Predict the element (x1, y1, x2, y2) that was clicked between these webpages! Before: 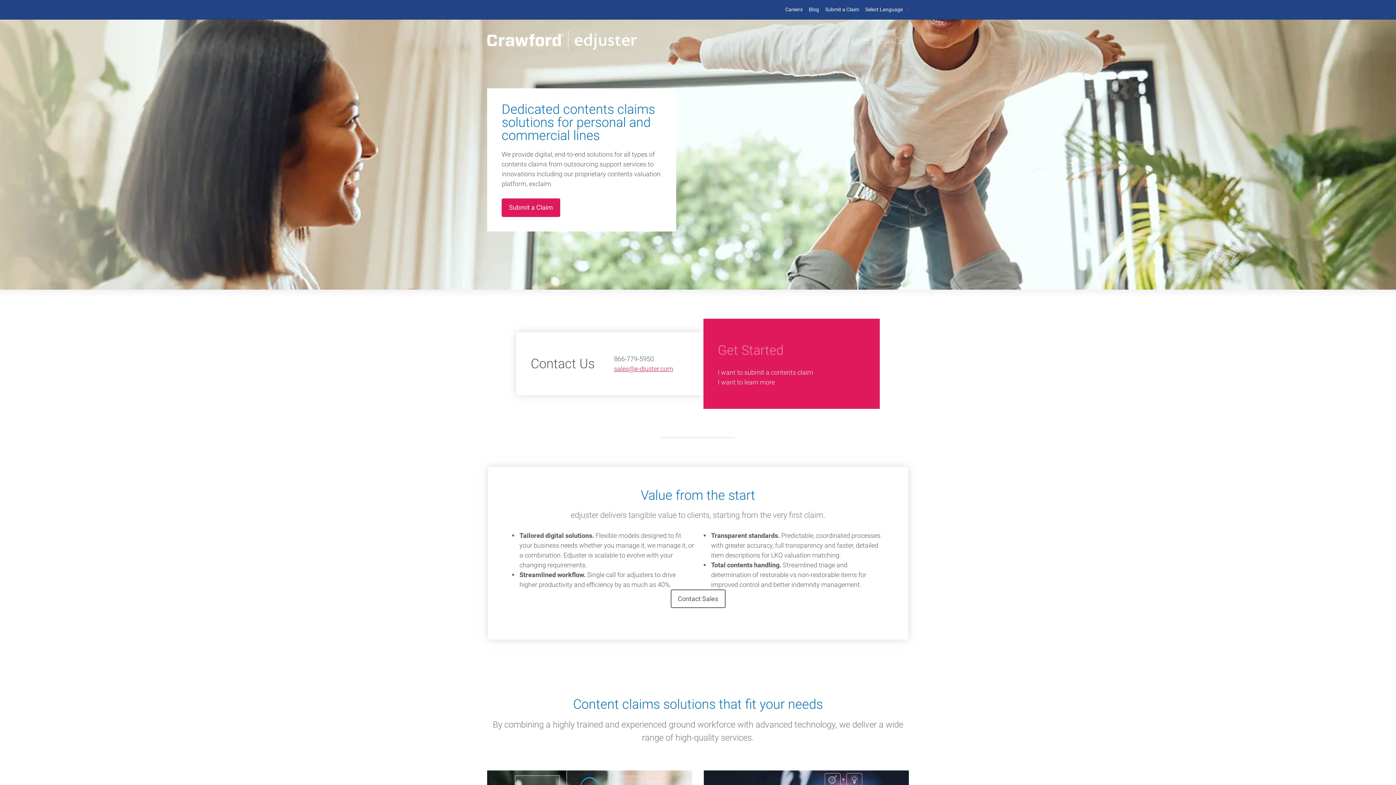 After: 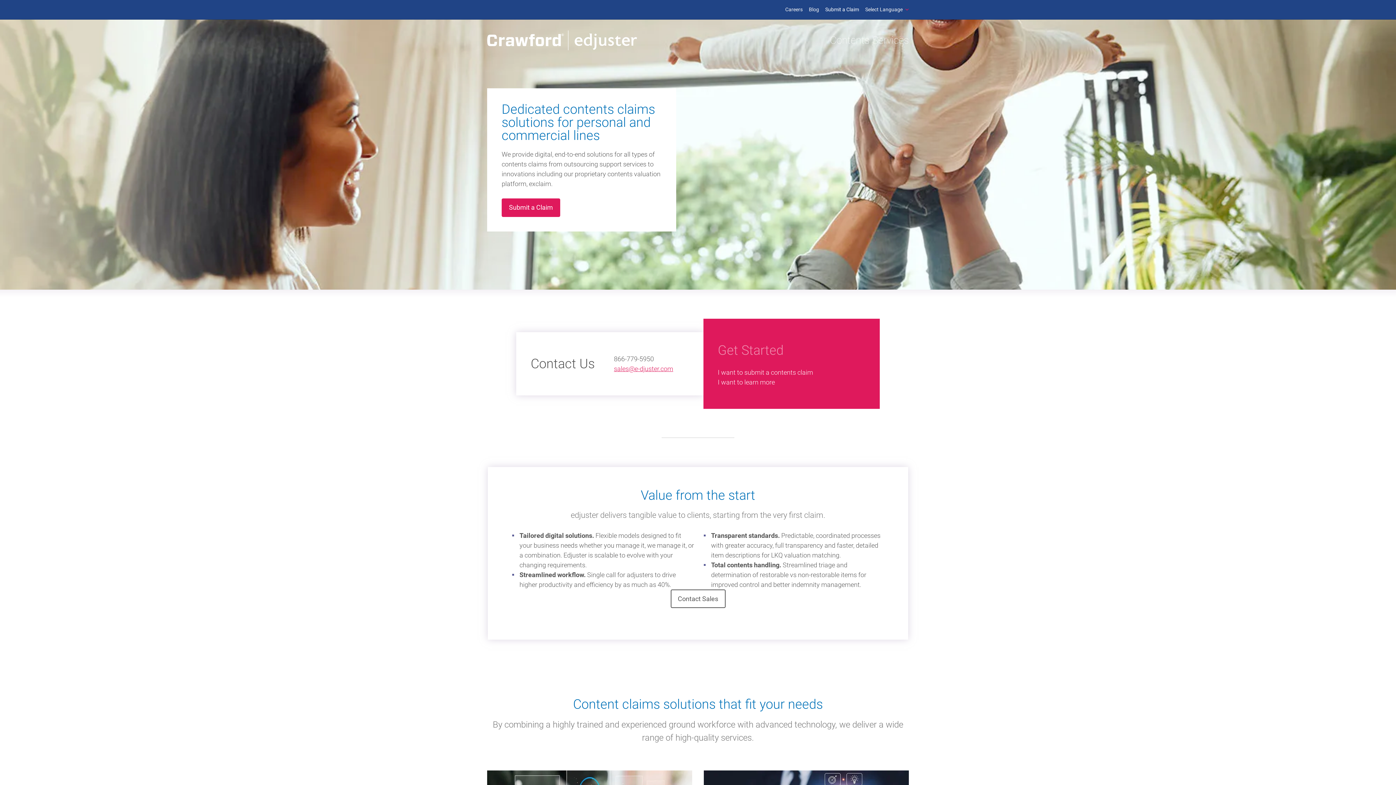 Action: bbox: (825, 6, 859, 12) label: Submit a Claim